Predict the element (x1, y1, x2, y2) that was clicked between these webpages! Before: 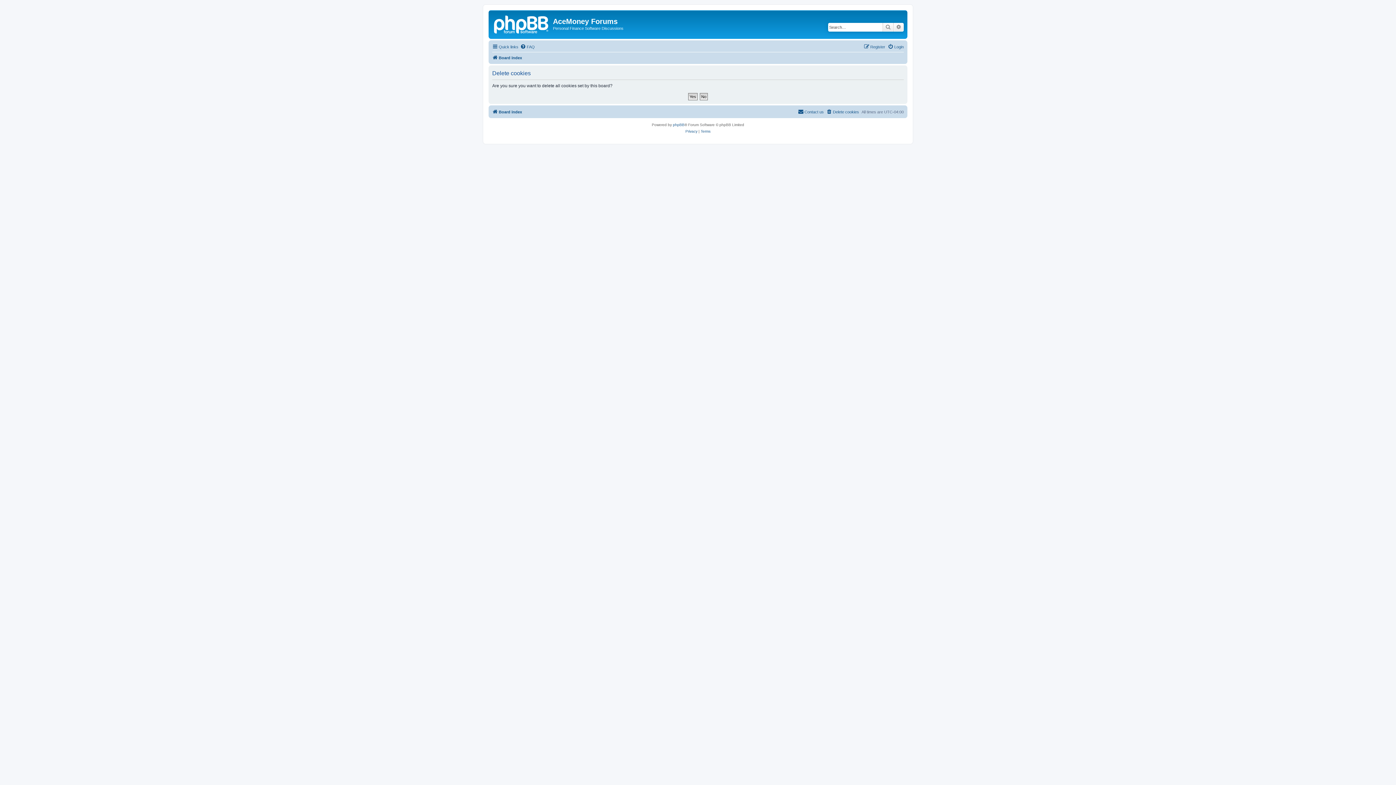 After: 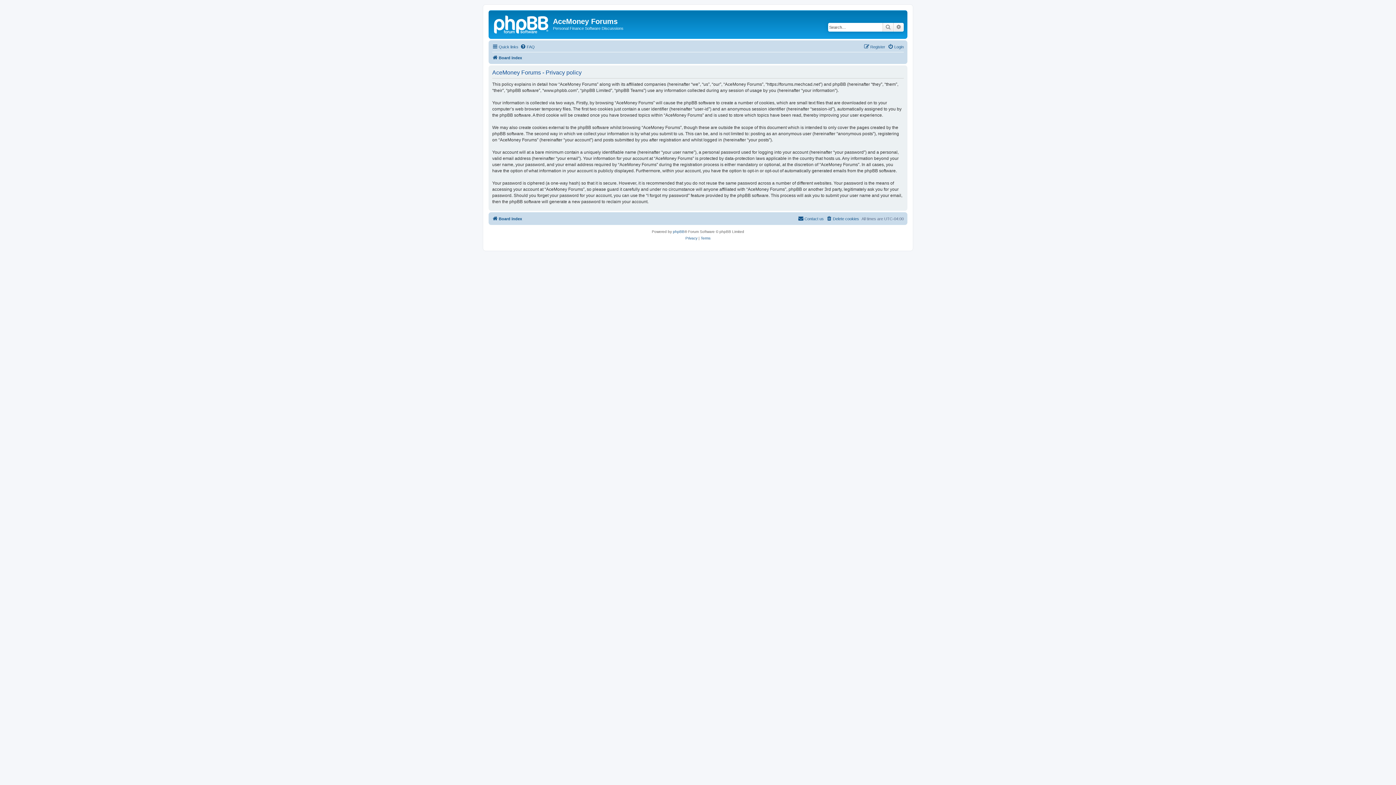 Action: label: Privacy bbox: (685, 128, 697, 134)